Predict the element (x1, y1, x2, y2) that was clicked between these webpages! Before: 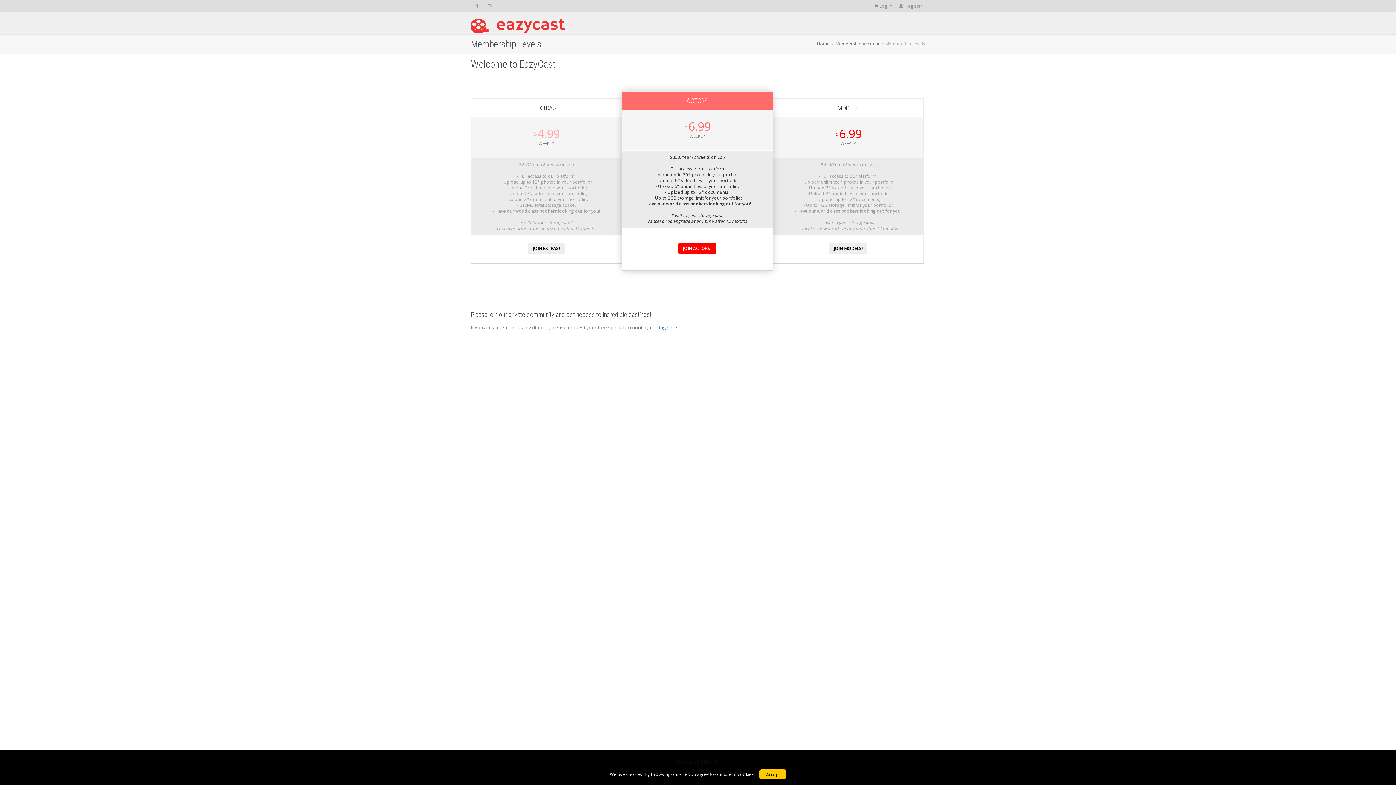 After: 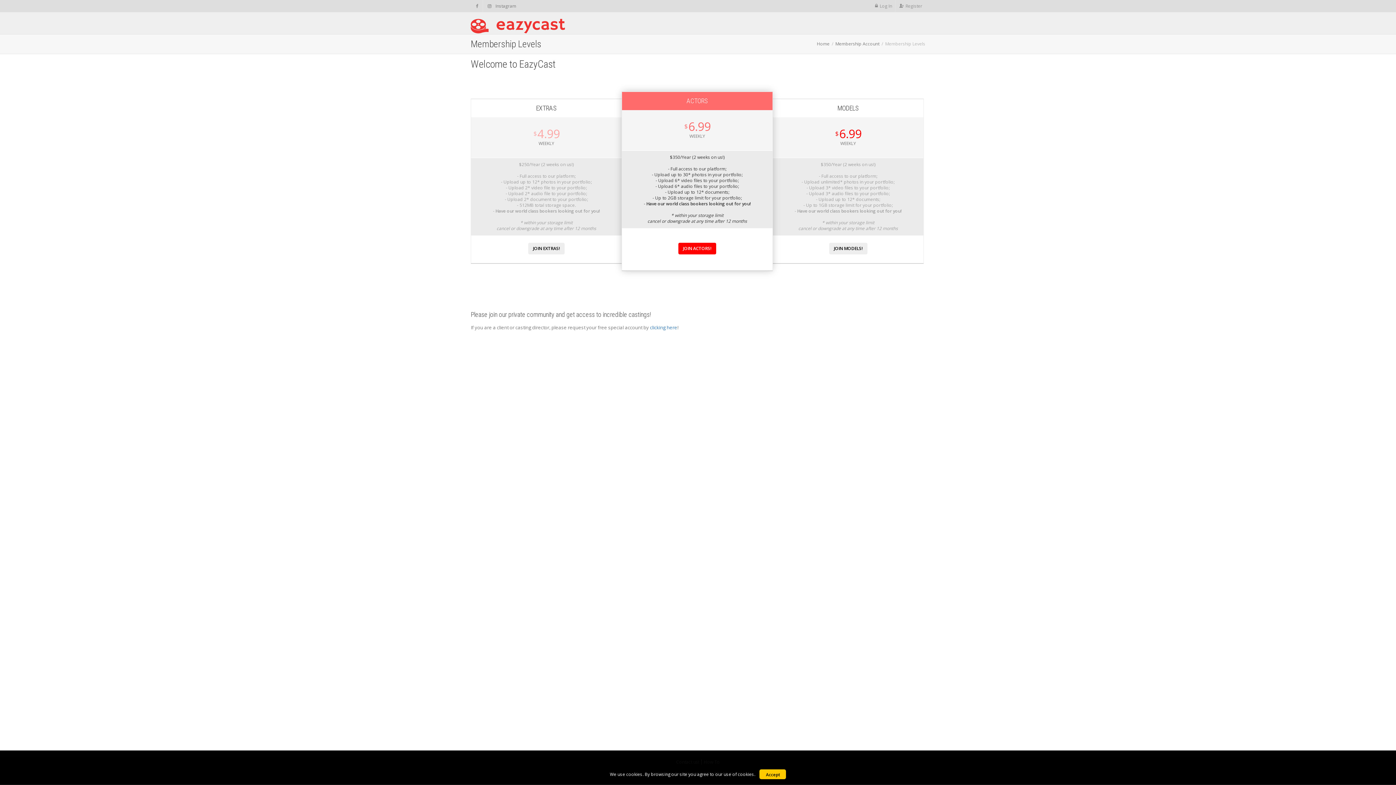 Action: bbox: (483, 0, 495, 12) label: Instagram